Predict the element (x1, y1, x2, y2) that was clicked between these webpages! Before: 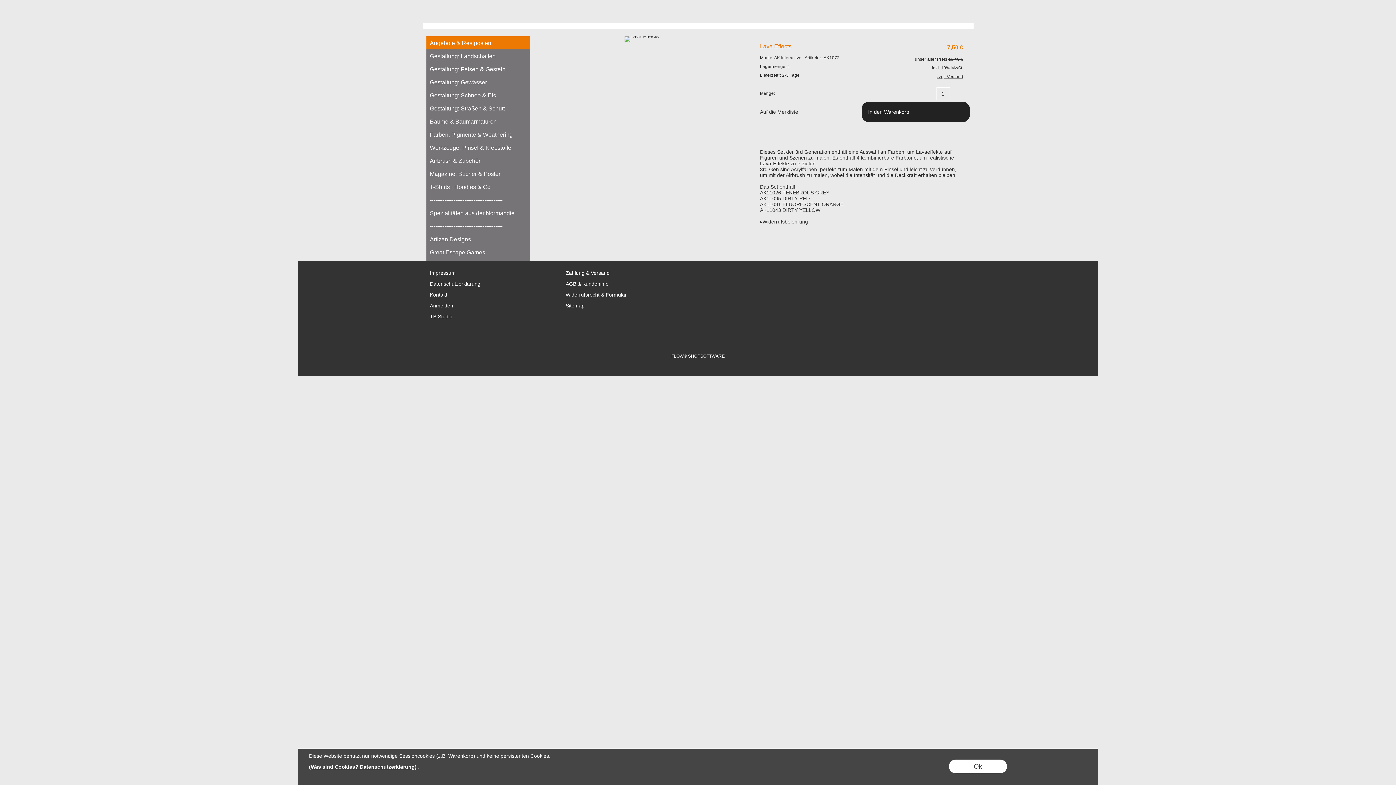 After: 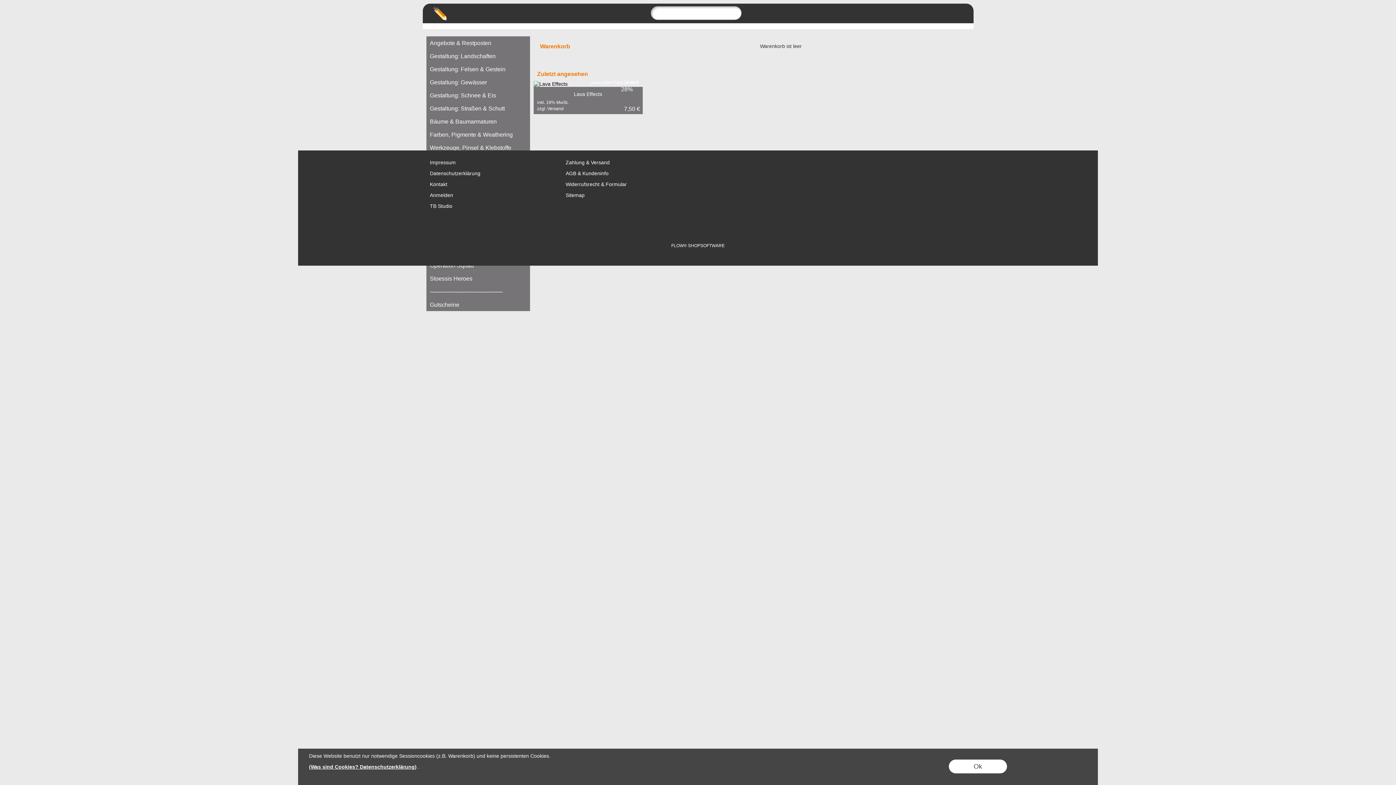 Action: label: Warenkorb bbox: (940, 8, 951, 19)